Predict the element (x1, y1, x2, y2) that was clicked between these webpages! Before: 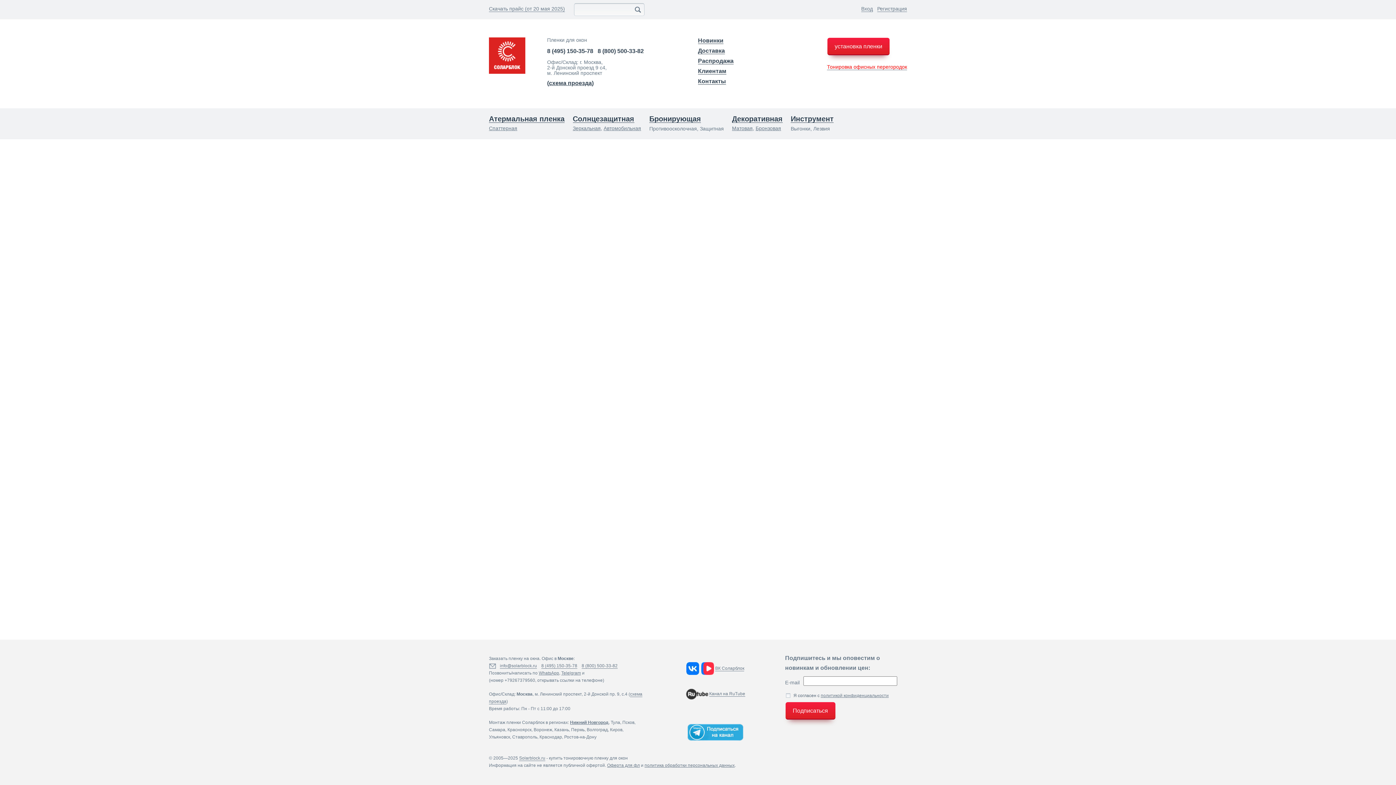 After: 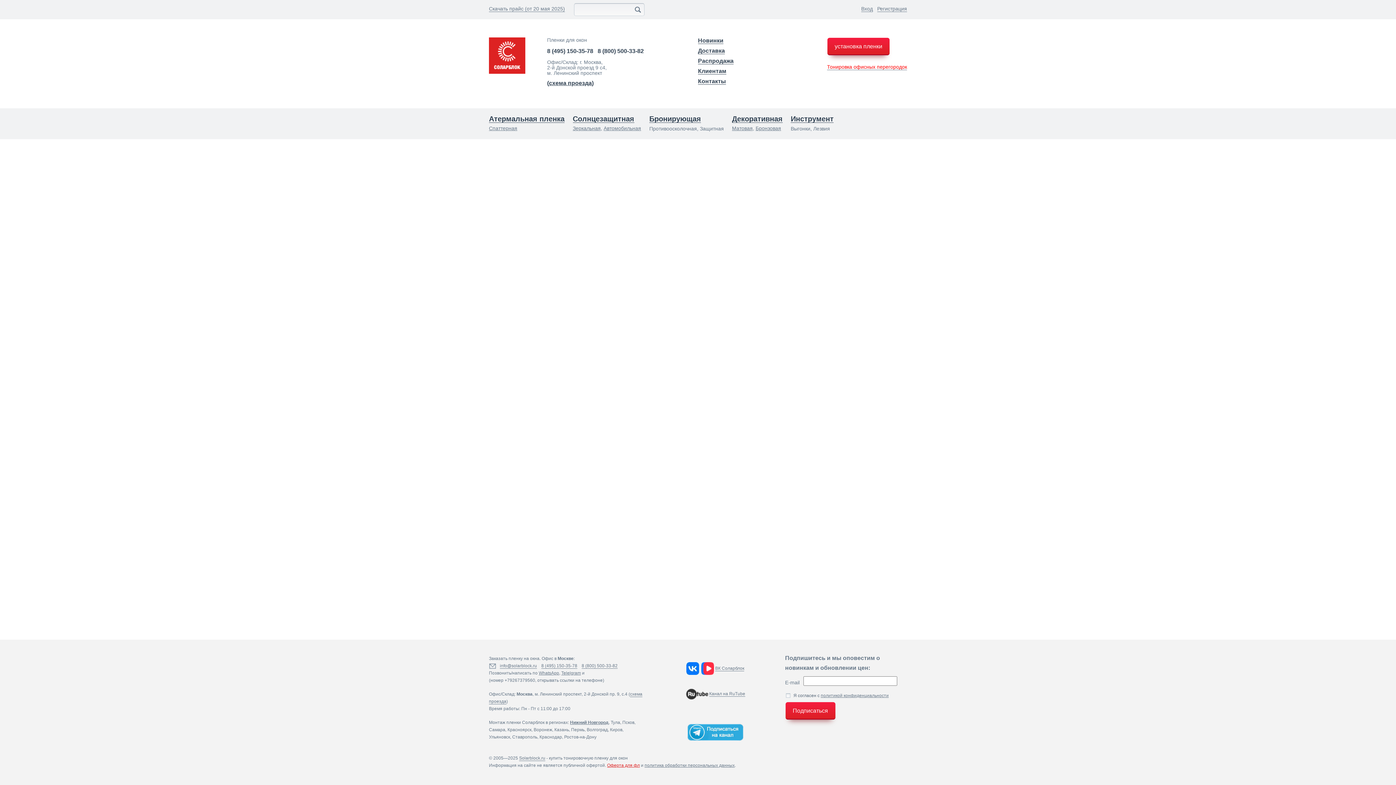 Action: label: Оферта для фл bbox: (607, 763, 640, 768)